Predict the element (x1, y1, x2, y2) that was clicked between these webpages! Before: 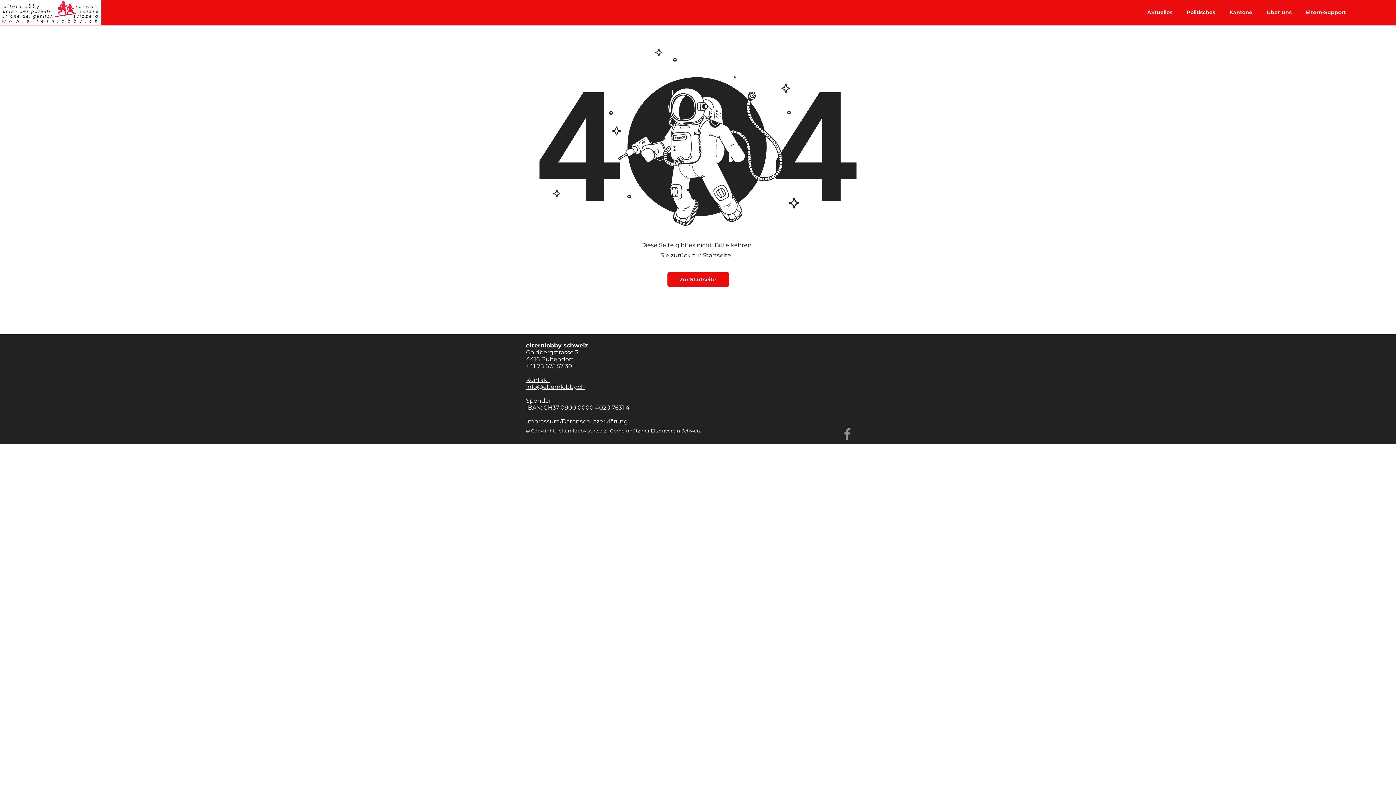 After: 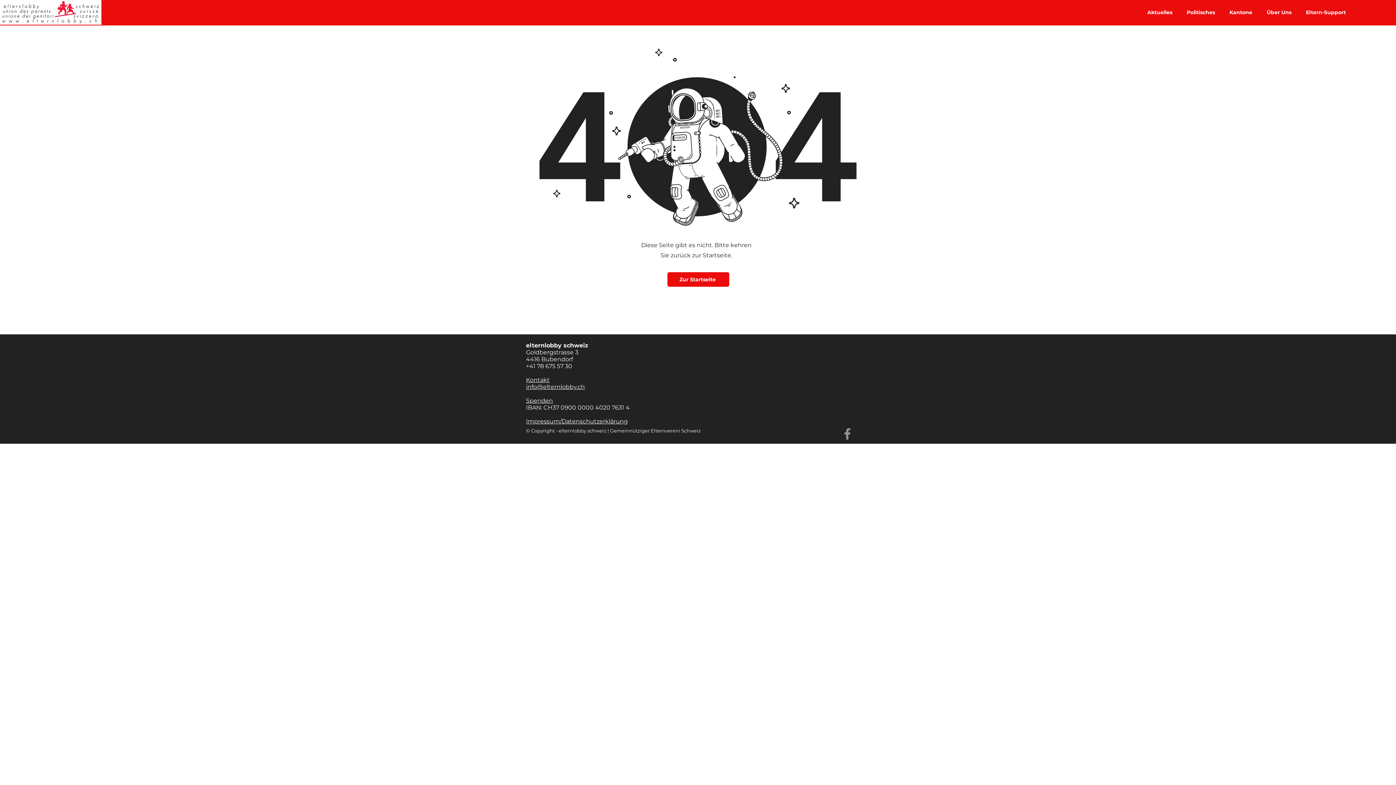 Action: label: info@elternlobby.ch bbox: (526, 383, 585, 390)